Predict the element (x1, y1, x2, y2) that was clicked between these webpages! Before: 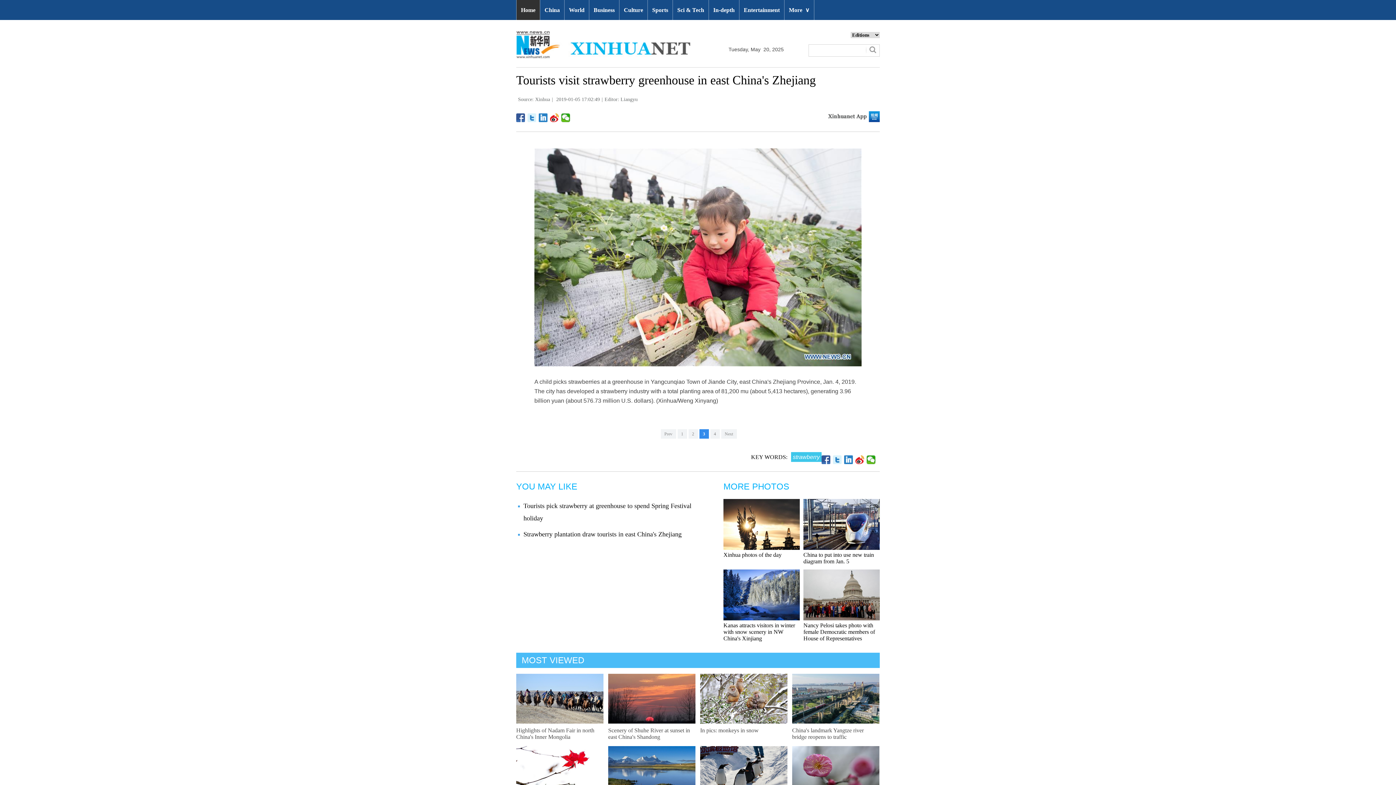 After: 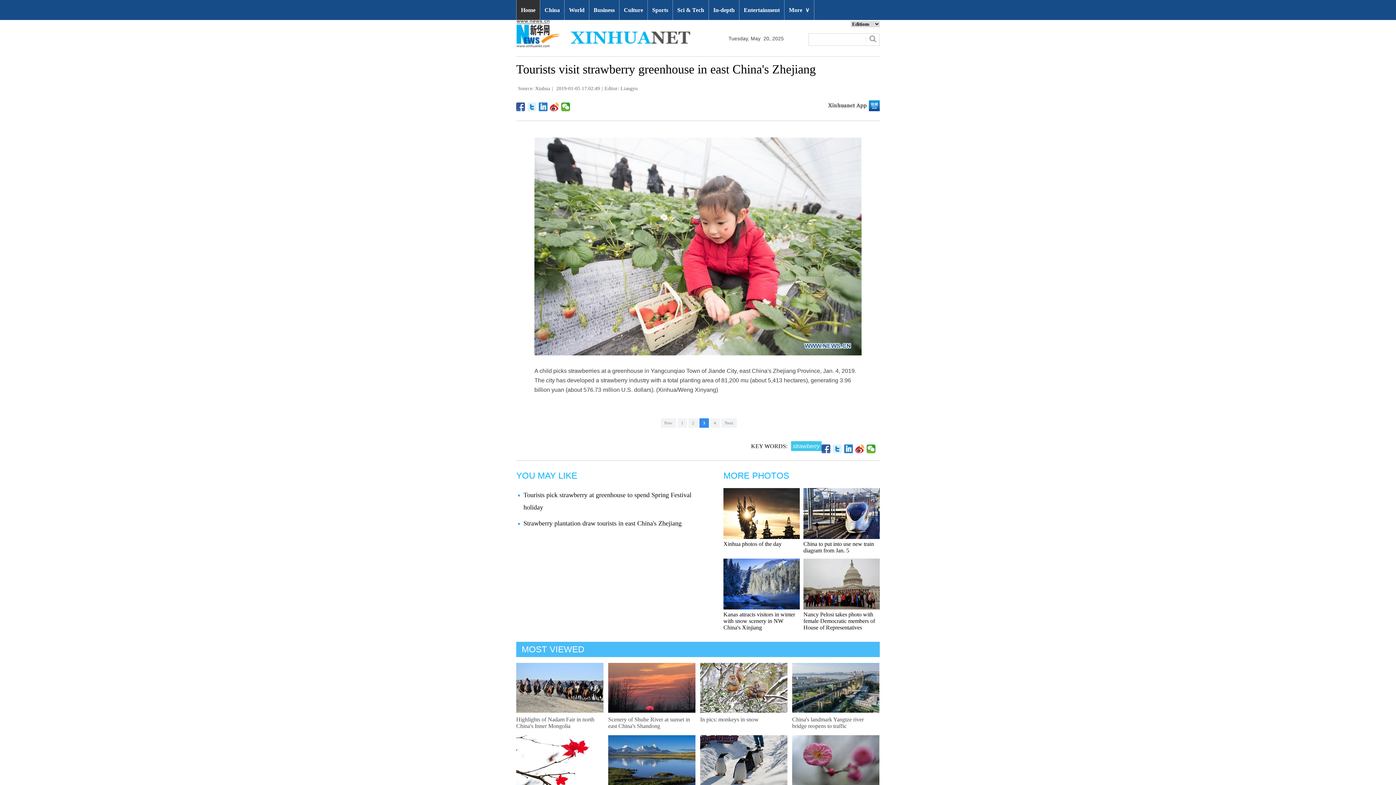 Action: bbox: (516, 746, 603, 796)